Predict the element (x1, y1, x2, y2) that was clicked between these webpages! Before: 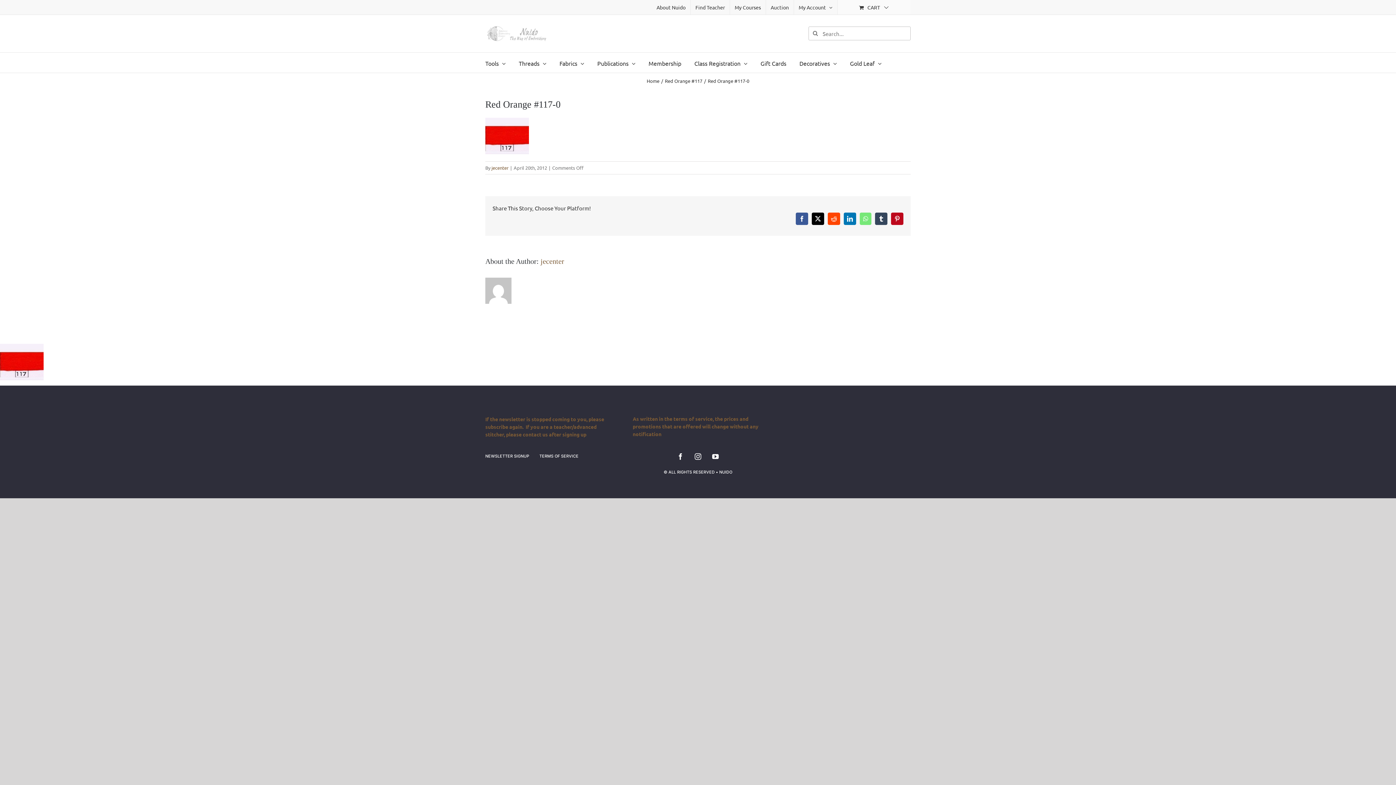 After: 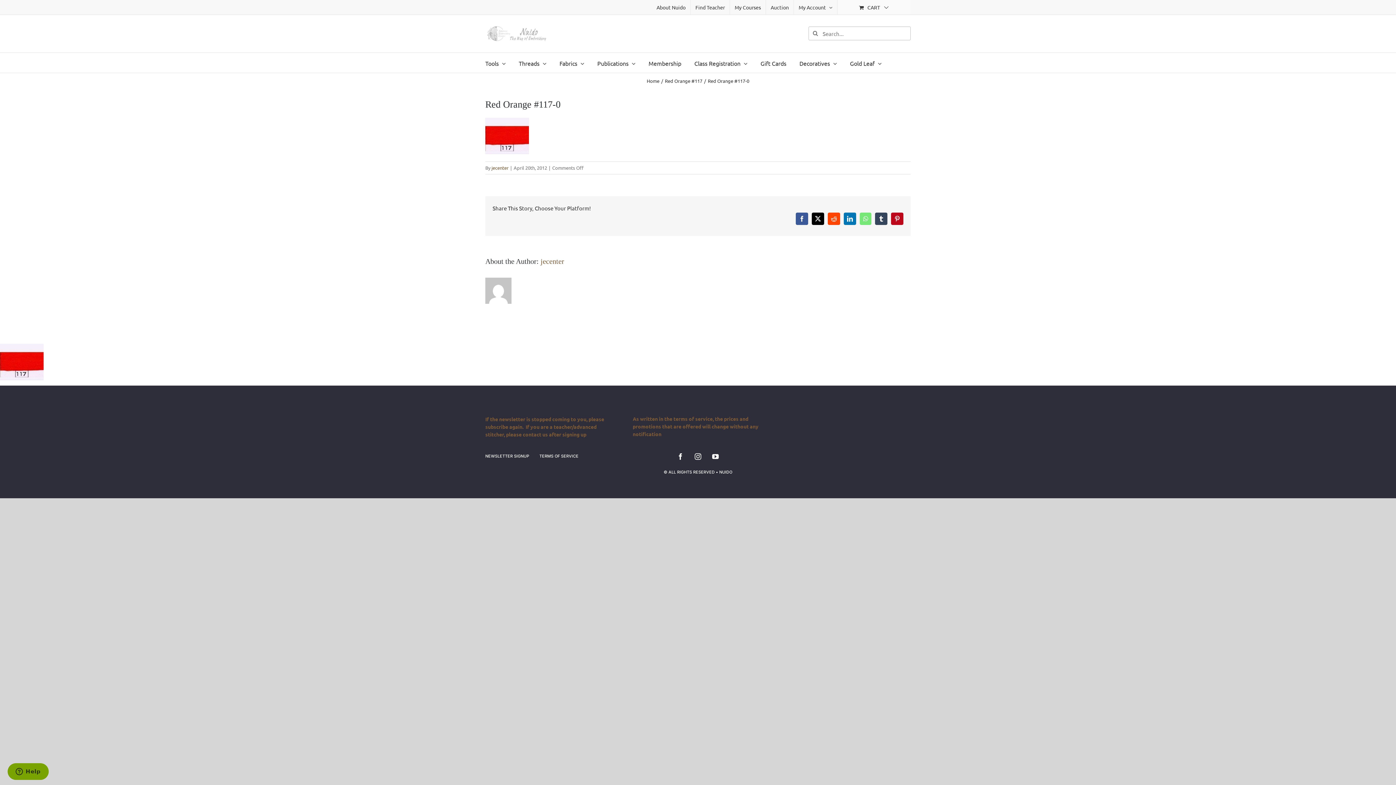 Action: label: LinkedIn bbox: (844, 212, 856, 225)